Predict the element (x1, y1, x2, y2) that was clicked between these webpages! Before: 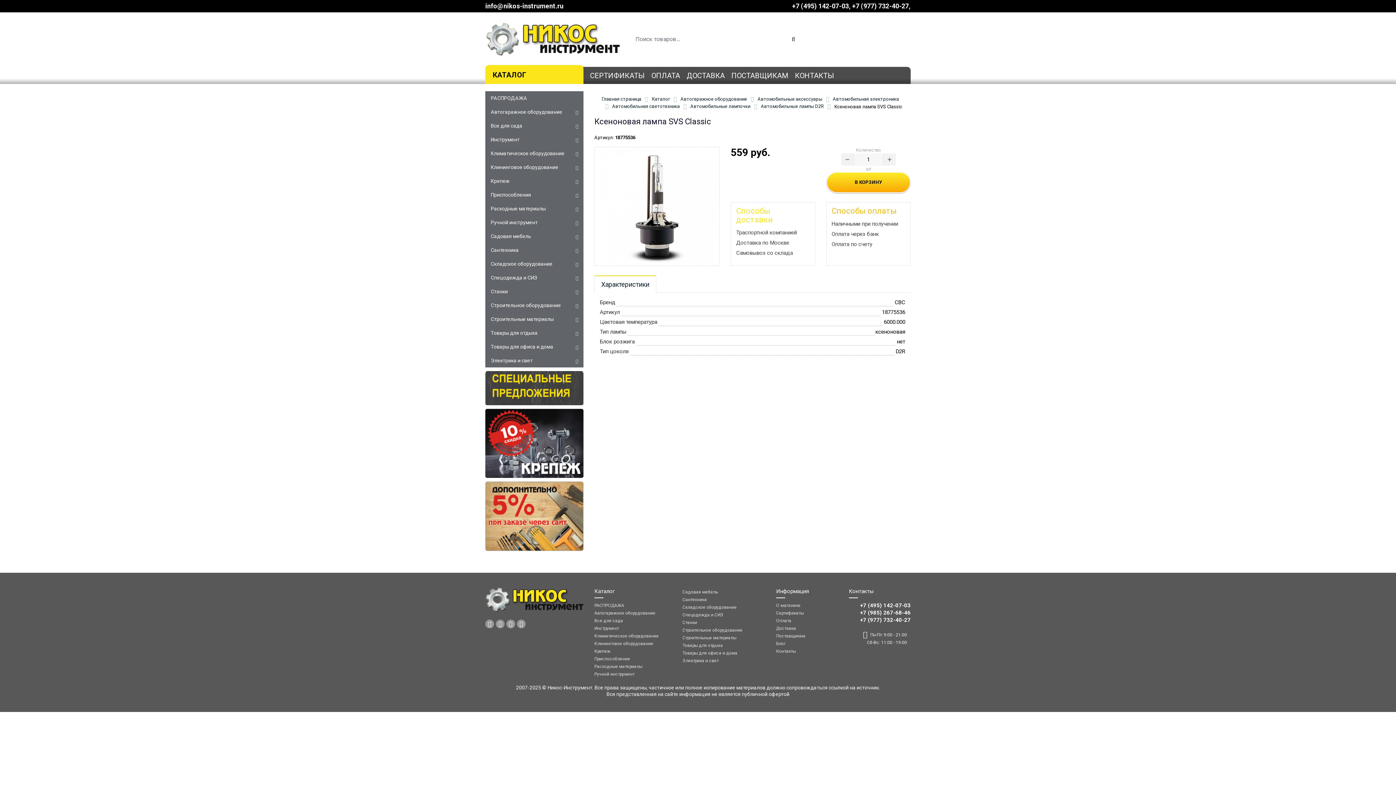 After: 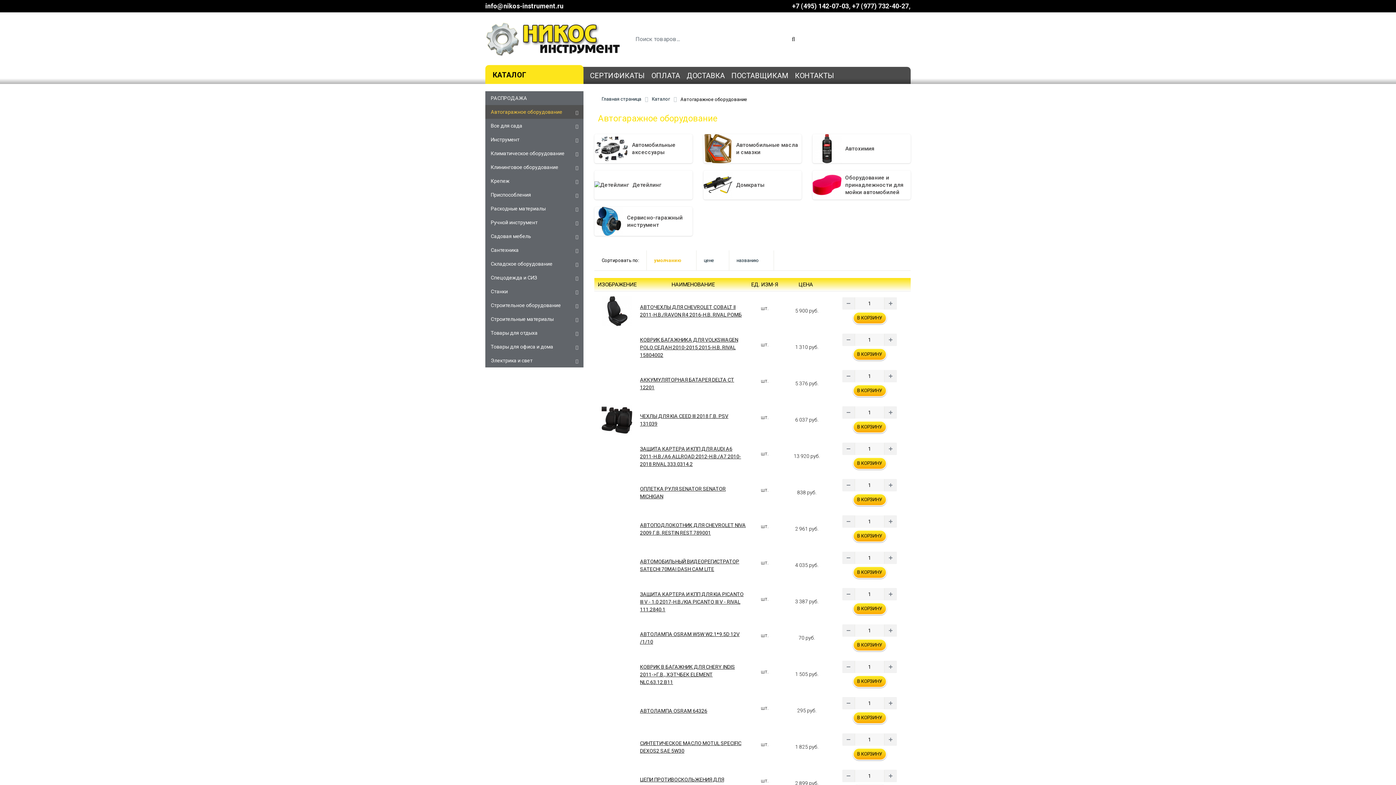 Action: label: Автогаражное оборудование bbox: (485, 105, 583, 118)